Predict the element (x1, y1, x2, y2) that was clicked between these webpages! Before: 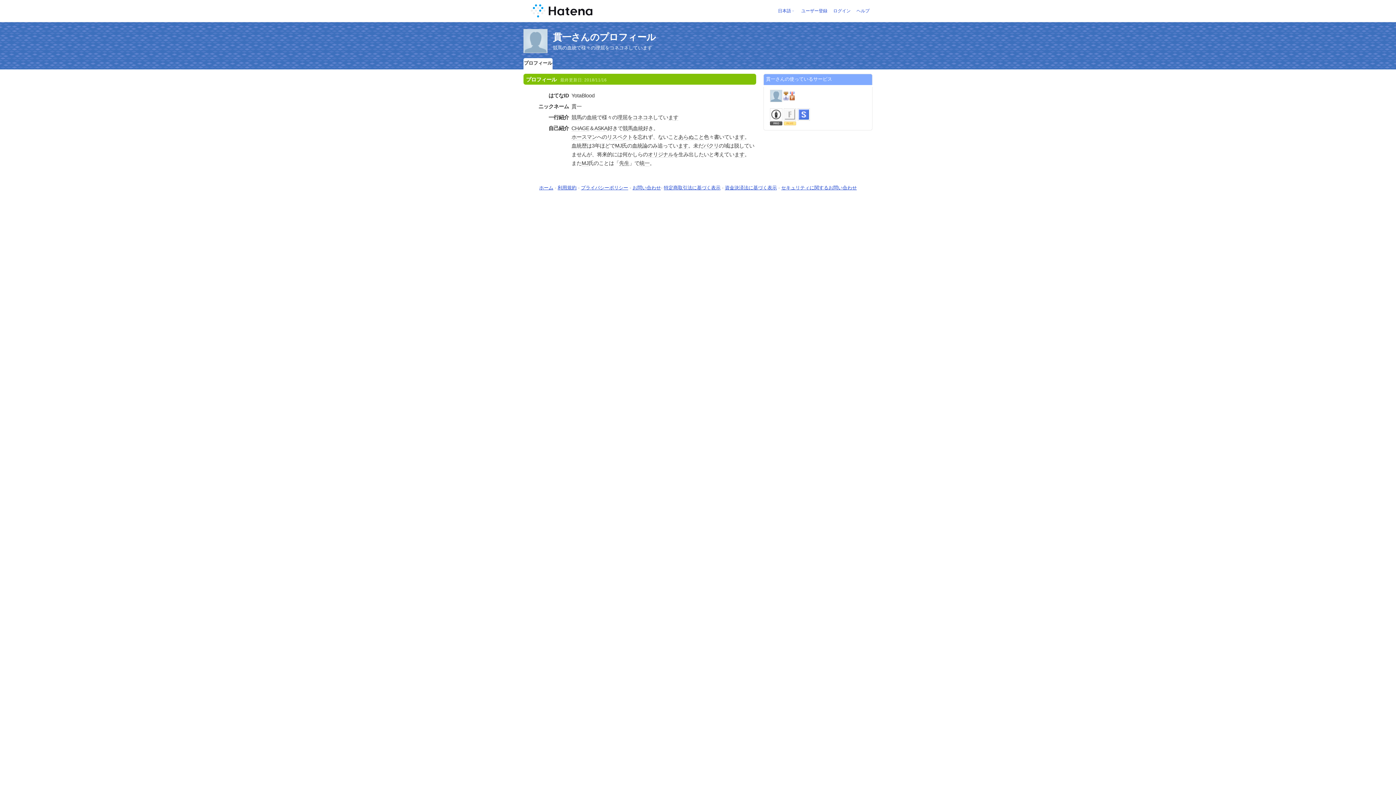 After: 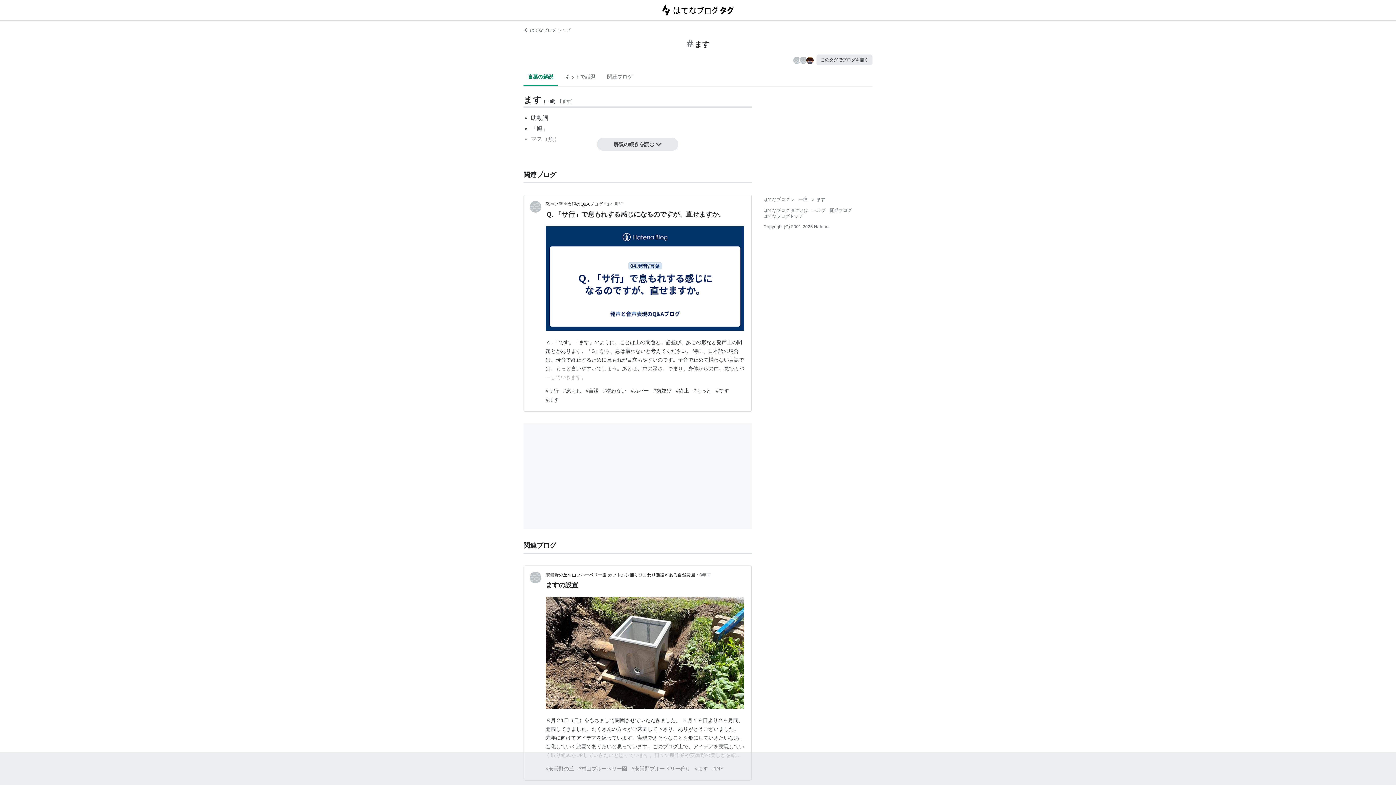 Action: label: ます bbox: (668, 114, 678, 120)